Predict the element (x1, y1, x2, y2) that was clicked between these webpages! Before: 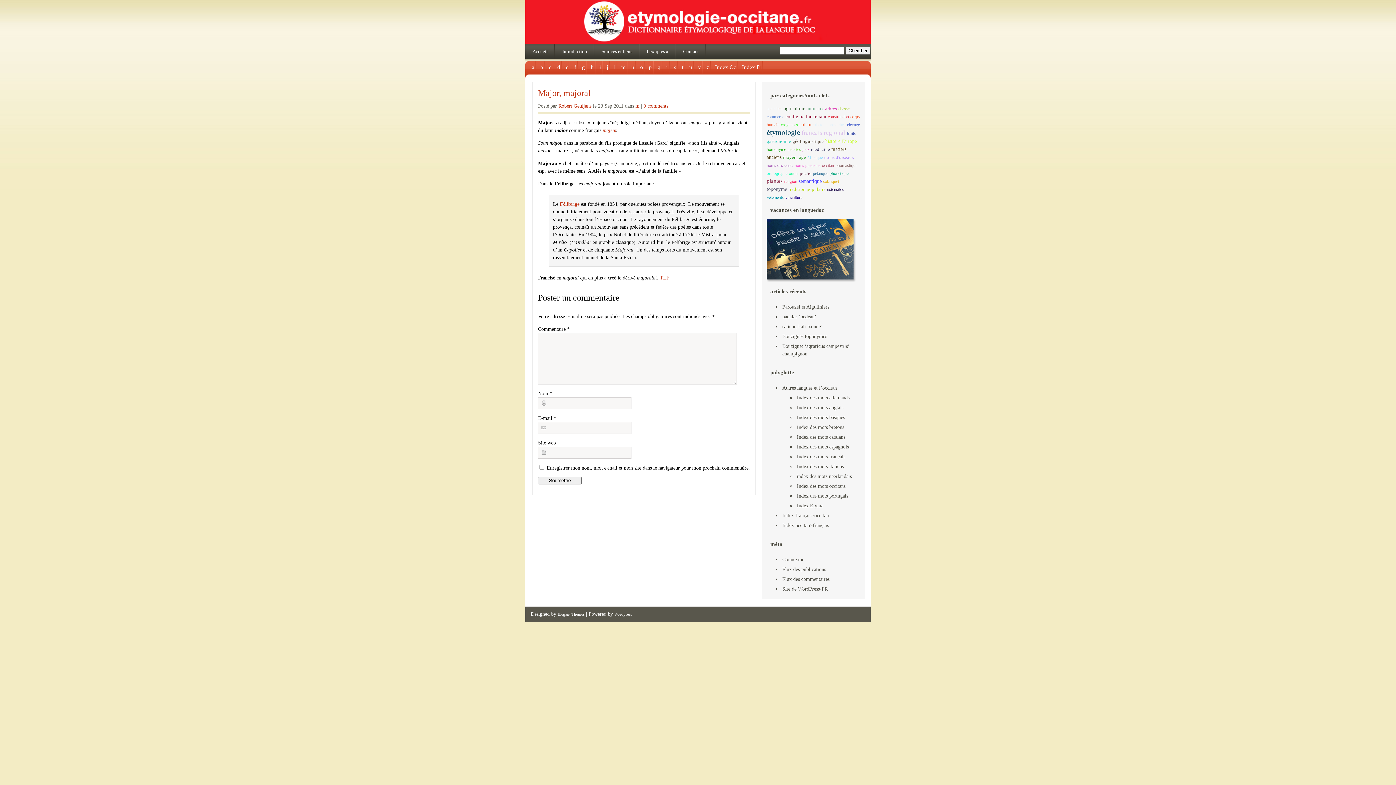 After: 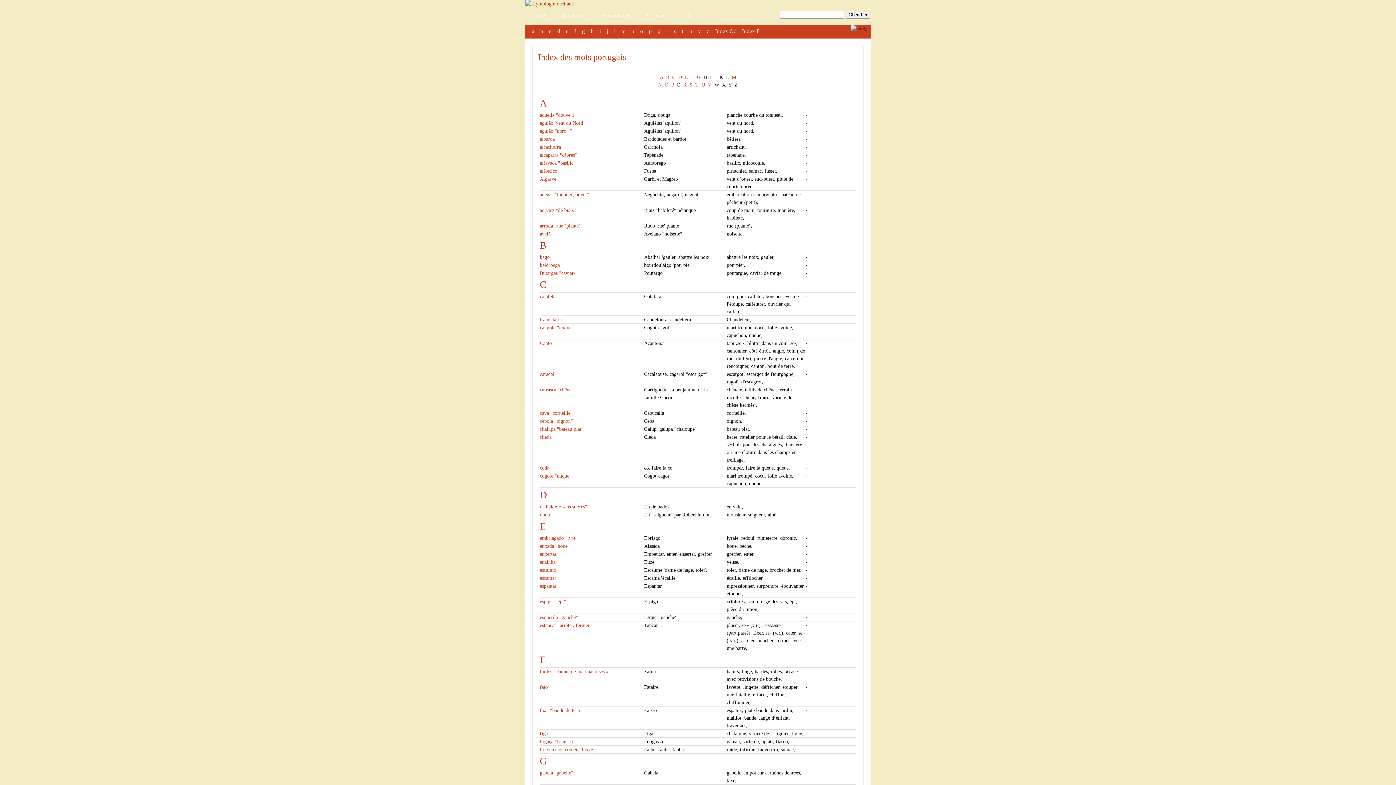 Action: bbox: (796, 491, 862, 501) label: Index des mots portugais